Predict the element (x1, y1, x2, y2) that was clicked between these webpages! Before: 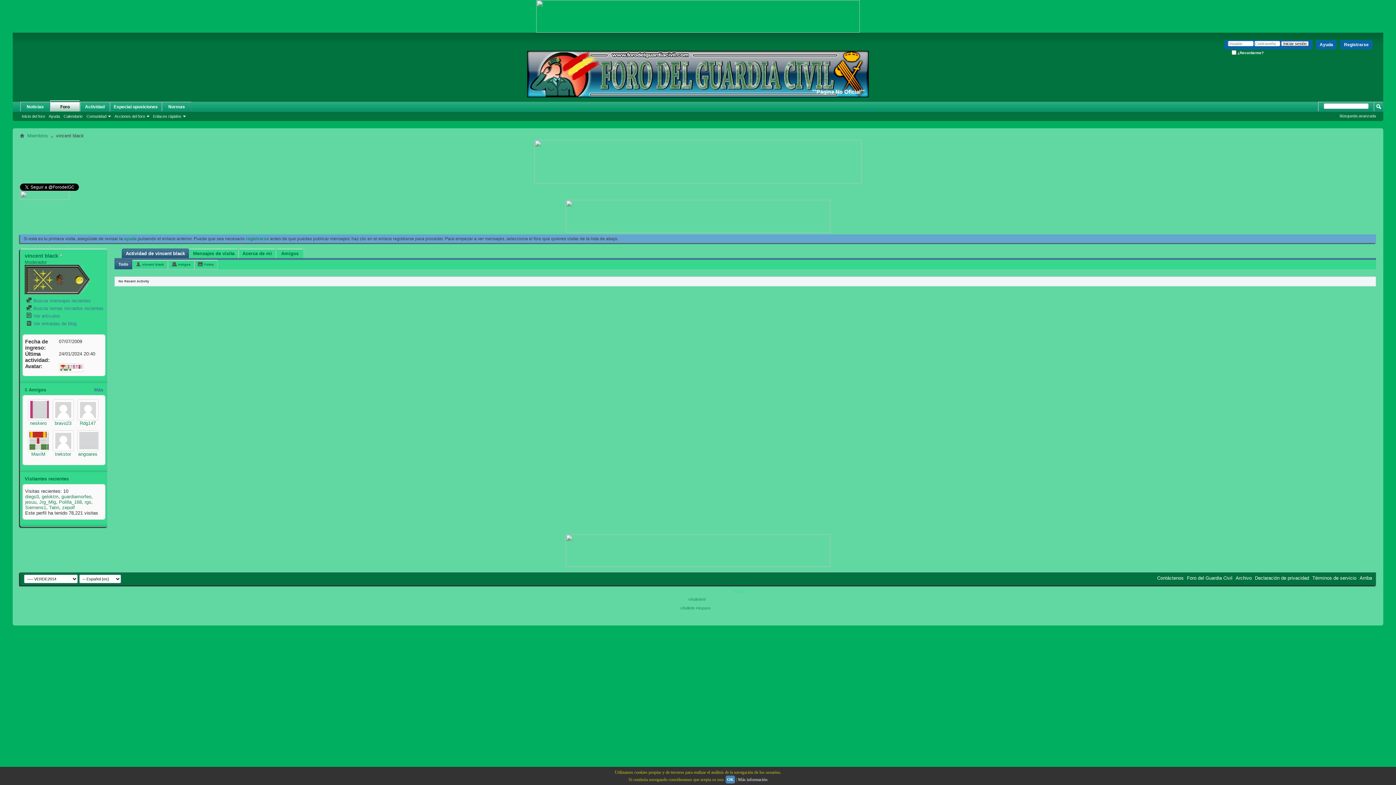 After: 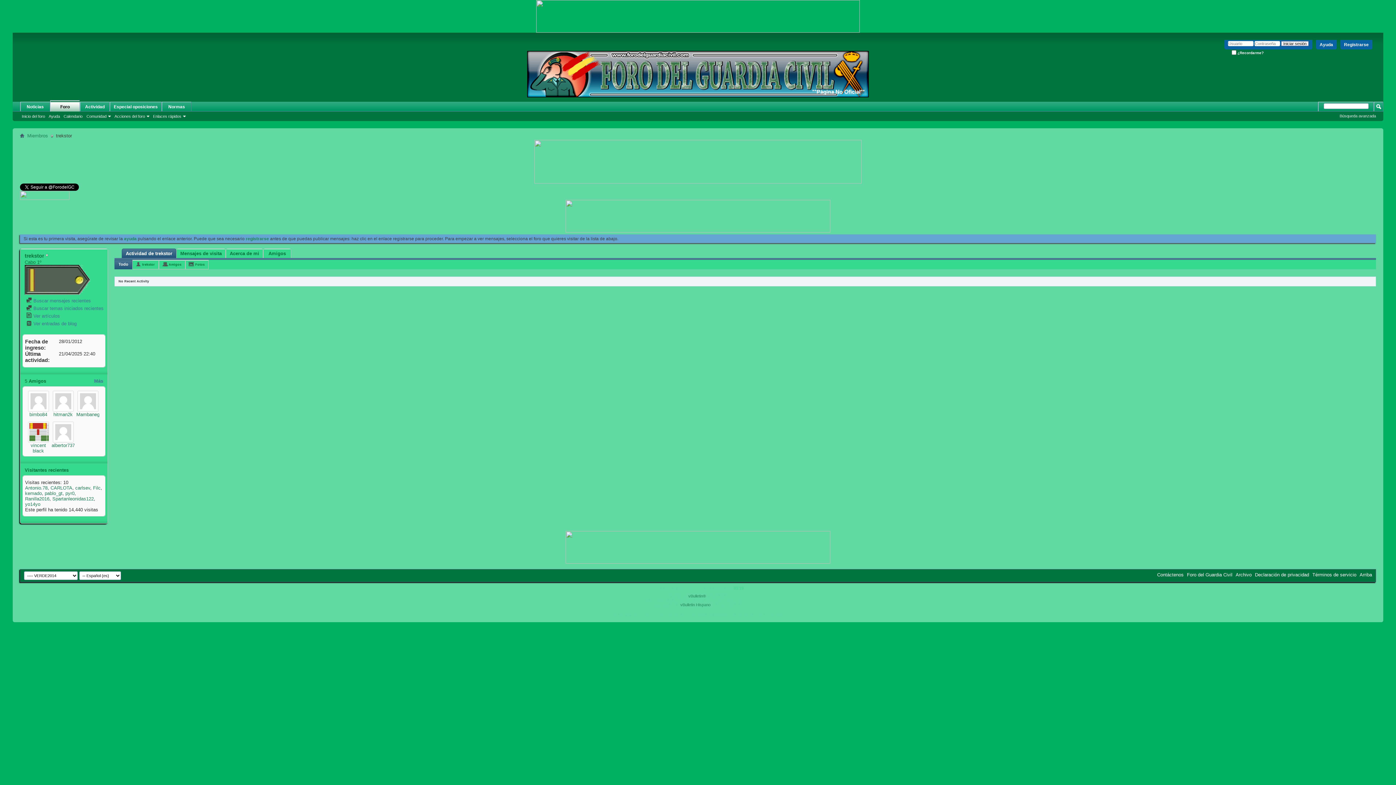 Action: bbox: (55, 451, 71, 456) label: trekstor